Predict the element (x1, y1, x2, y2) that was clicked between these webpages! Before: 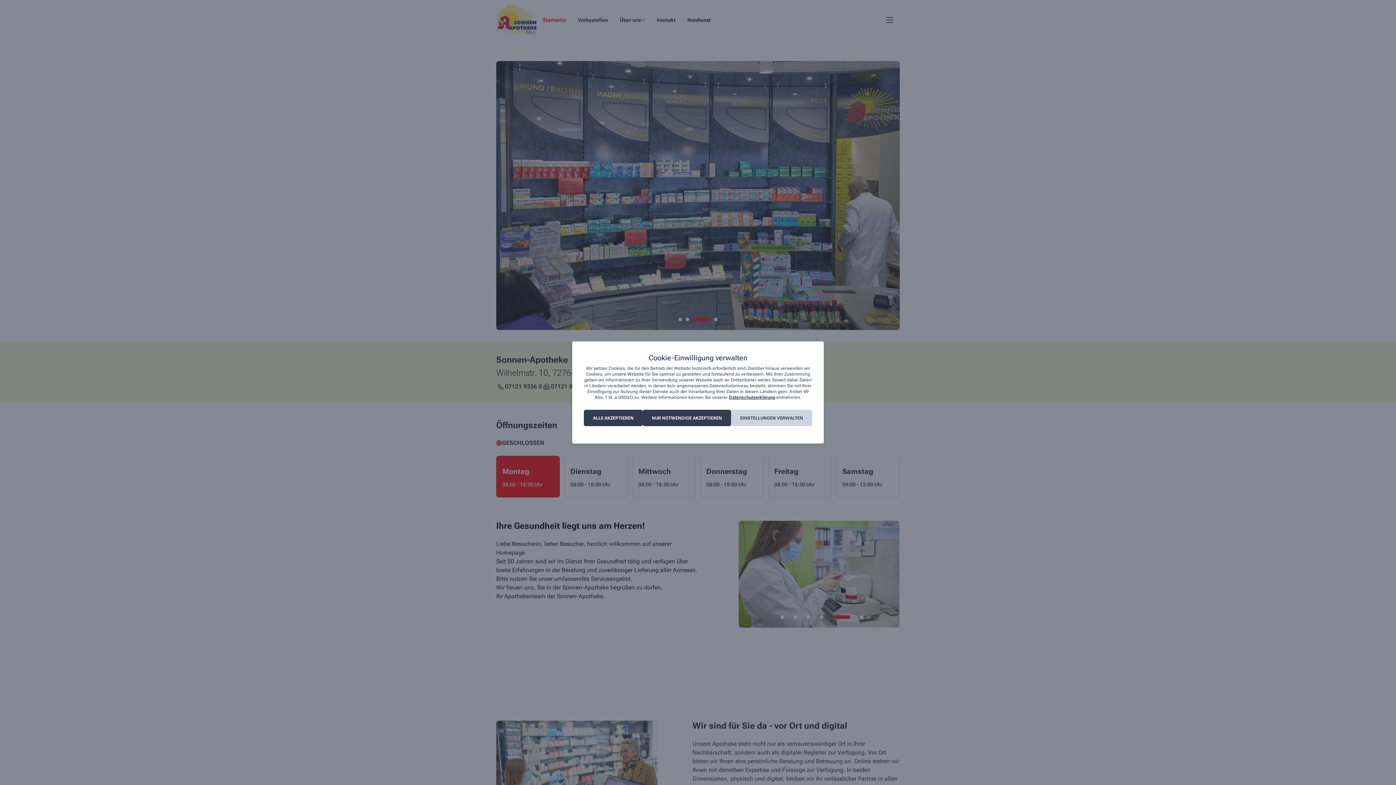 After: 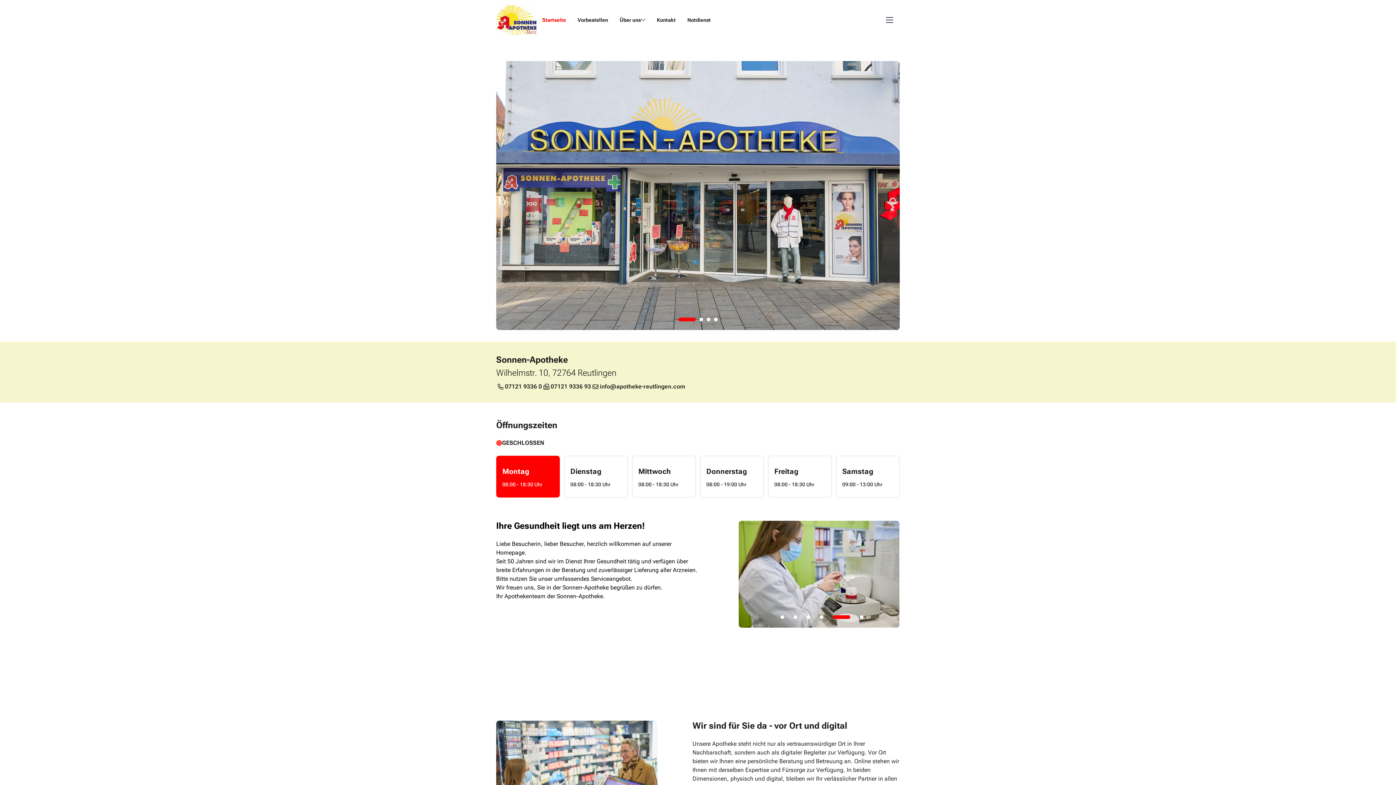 Action: bbox: (584, 410, 642, 426) label: ALLE AKZEPTIEREN